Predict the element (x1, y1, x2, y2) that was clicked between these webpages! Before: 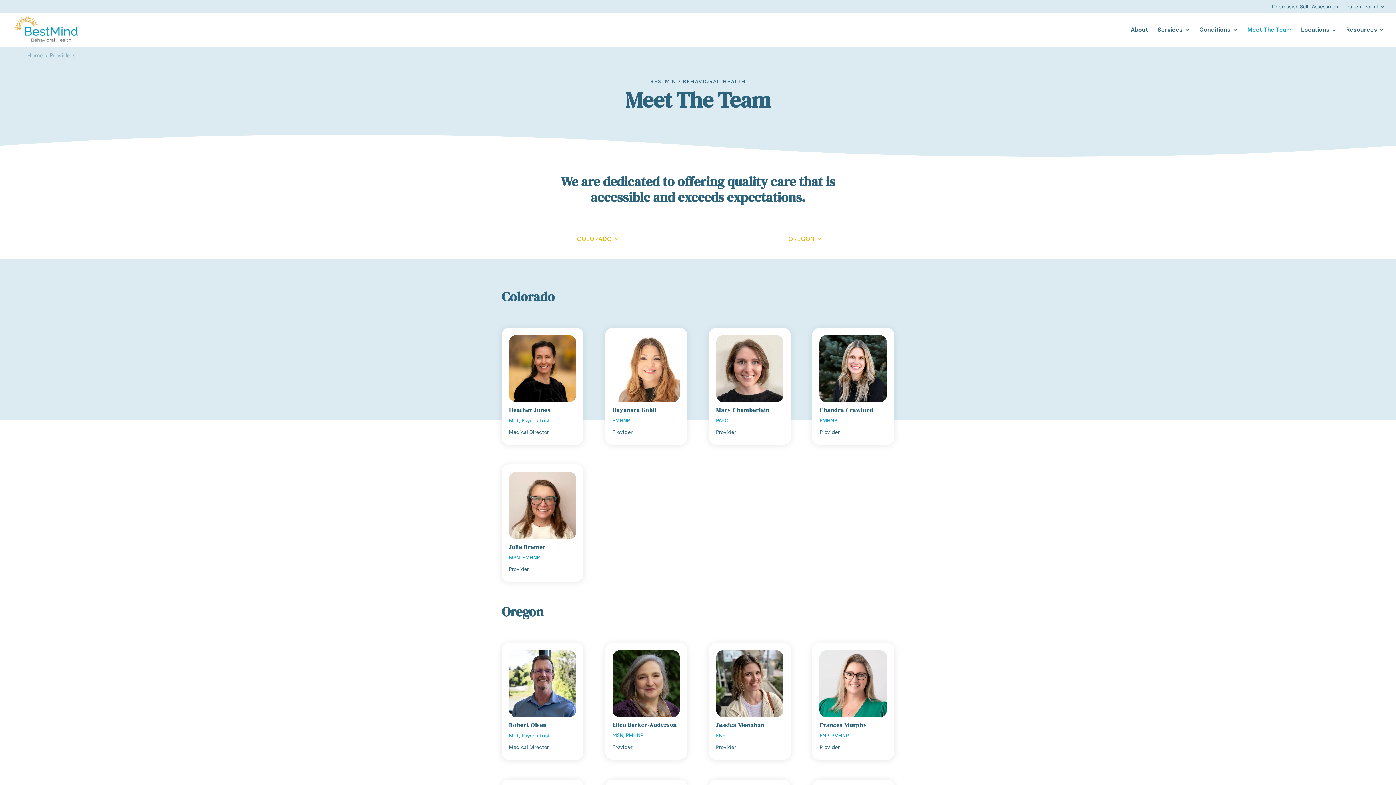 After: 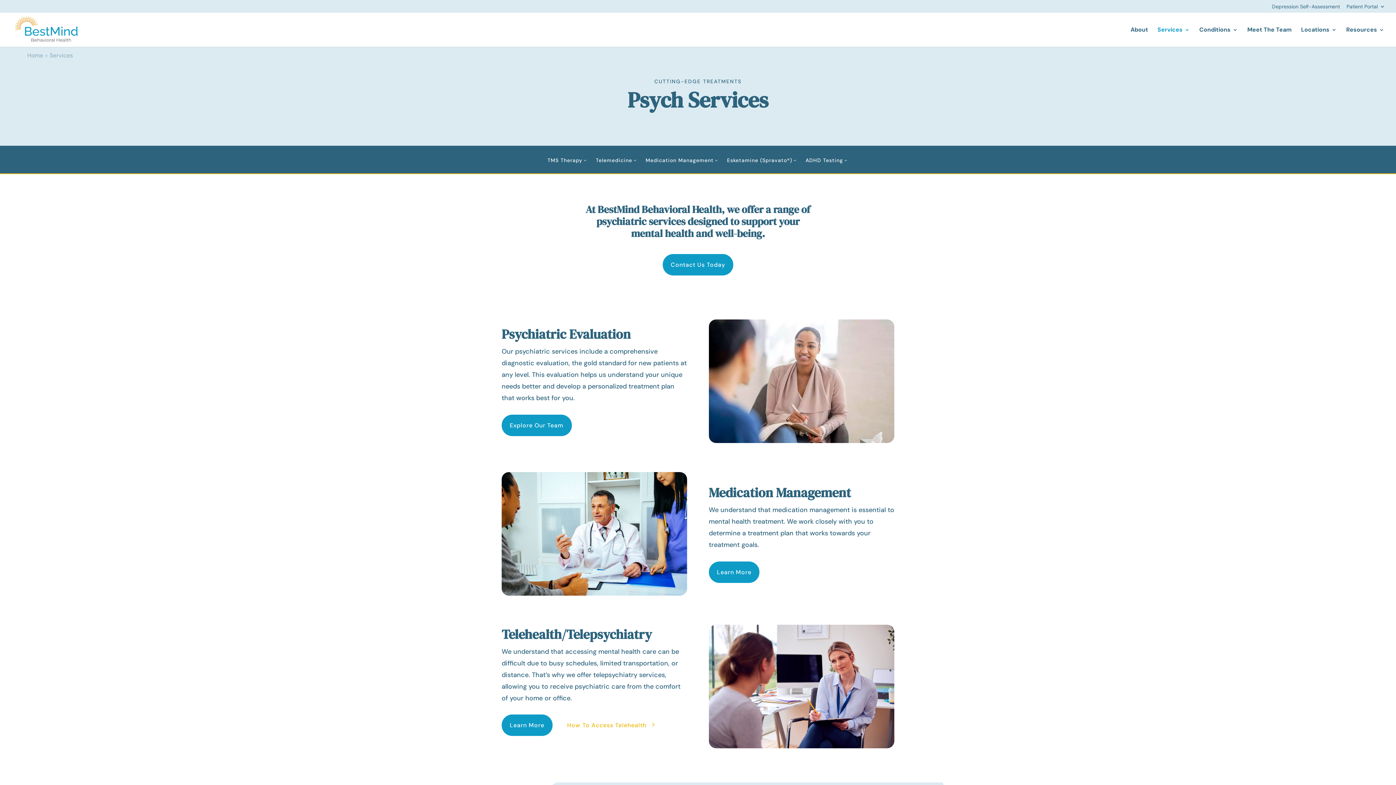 Action: bbox: (1157, 27, 1190, 46) label: Services